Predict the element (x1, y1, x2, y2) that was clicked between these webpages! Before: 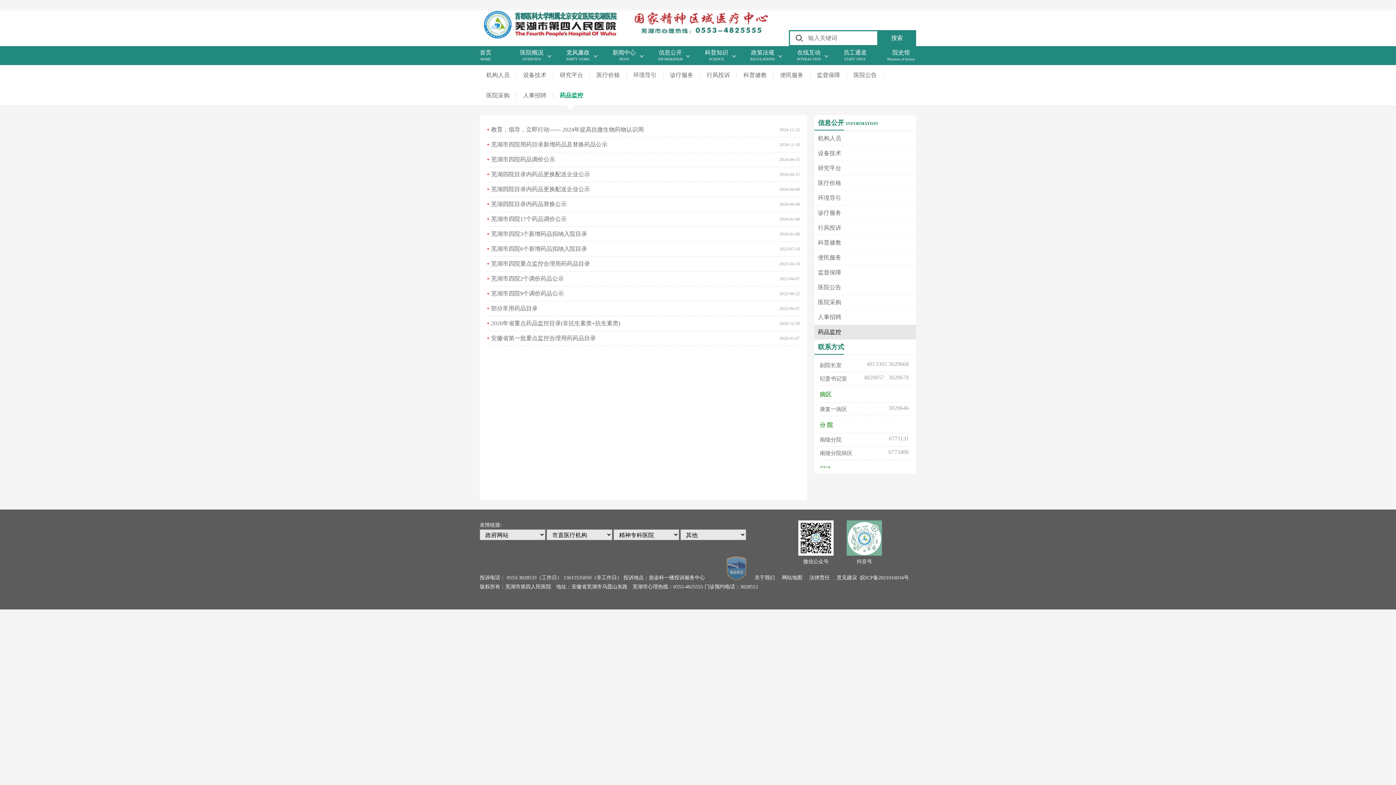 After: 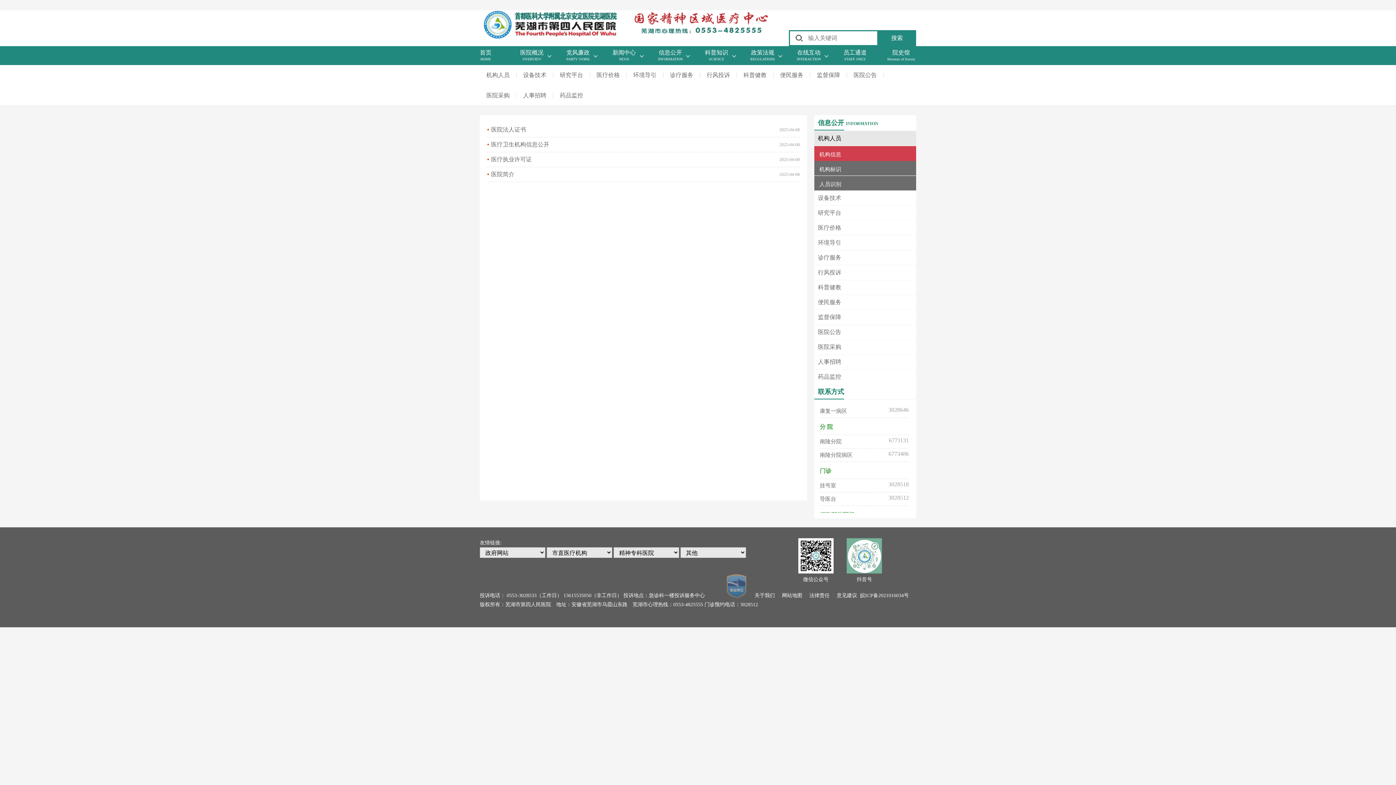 Action: label: 机构人员 bbox: (486, 72, 509, 78)